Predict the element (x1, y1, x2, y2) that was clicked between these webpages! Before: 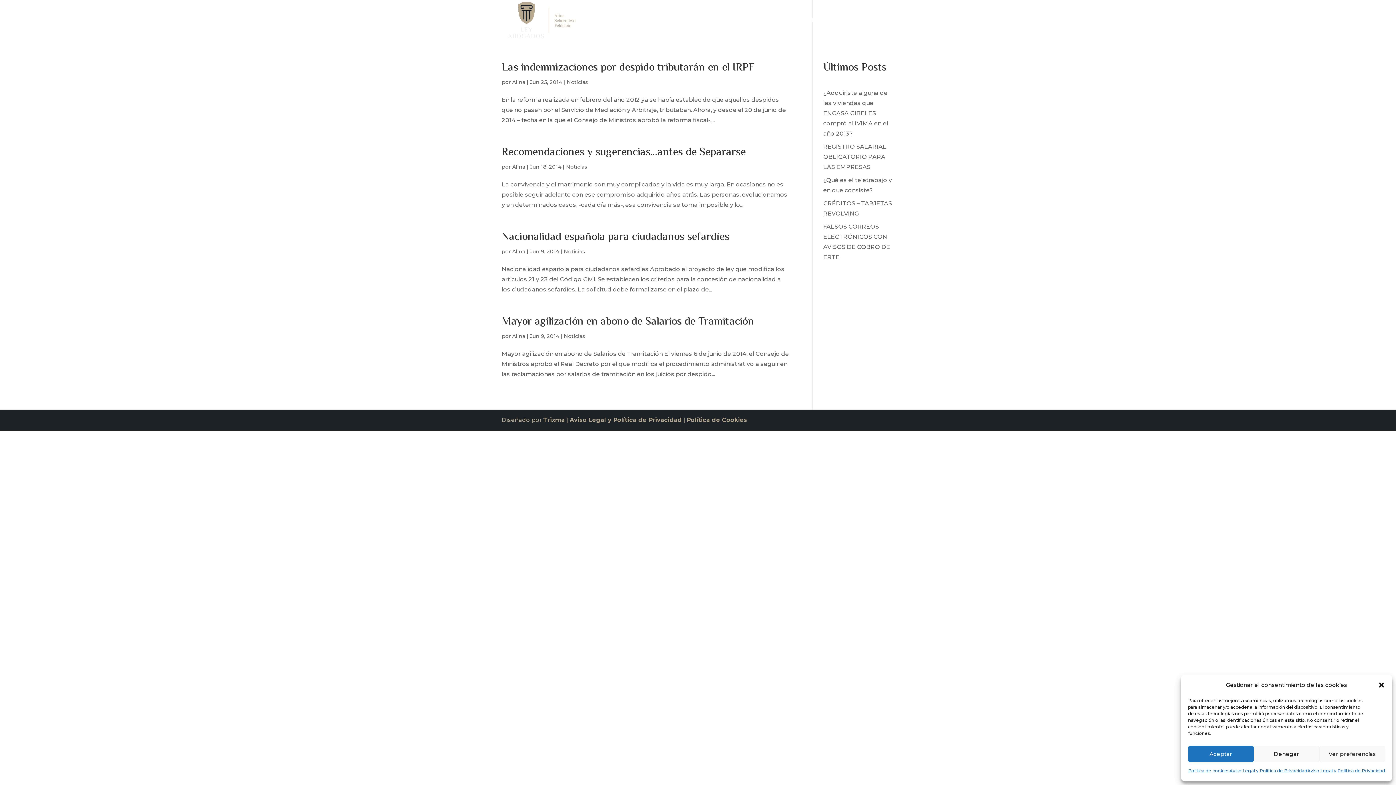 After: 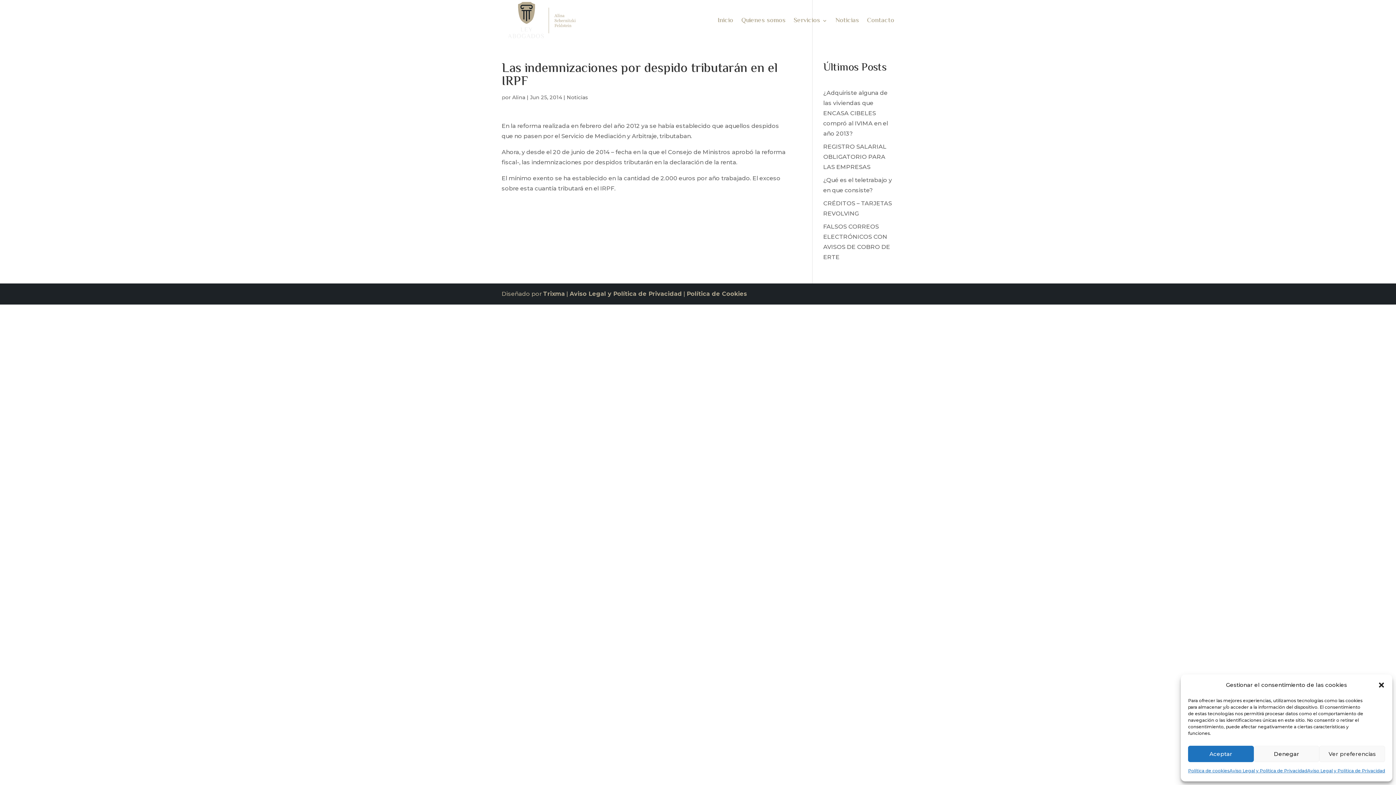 Action: label: Las indemnizaciones por despido tributarán en el IRPF bbox: (501, 59, 754, 76)